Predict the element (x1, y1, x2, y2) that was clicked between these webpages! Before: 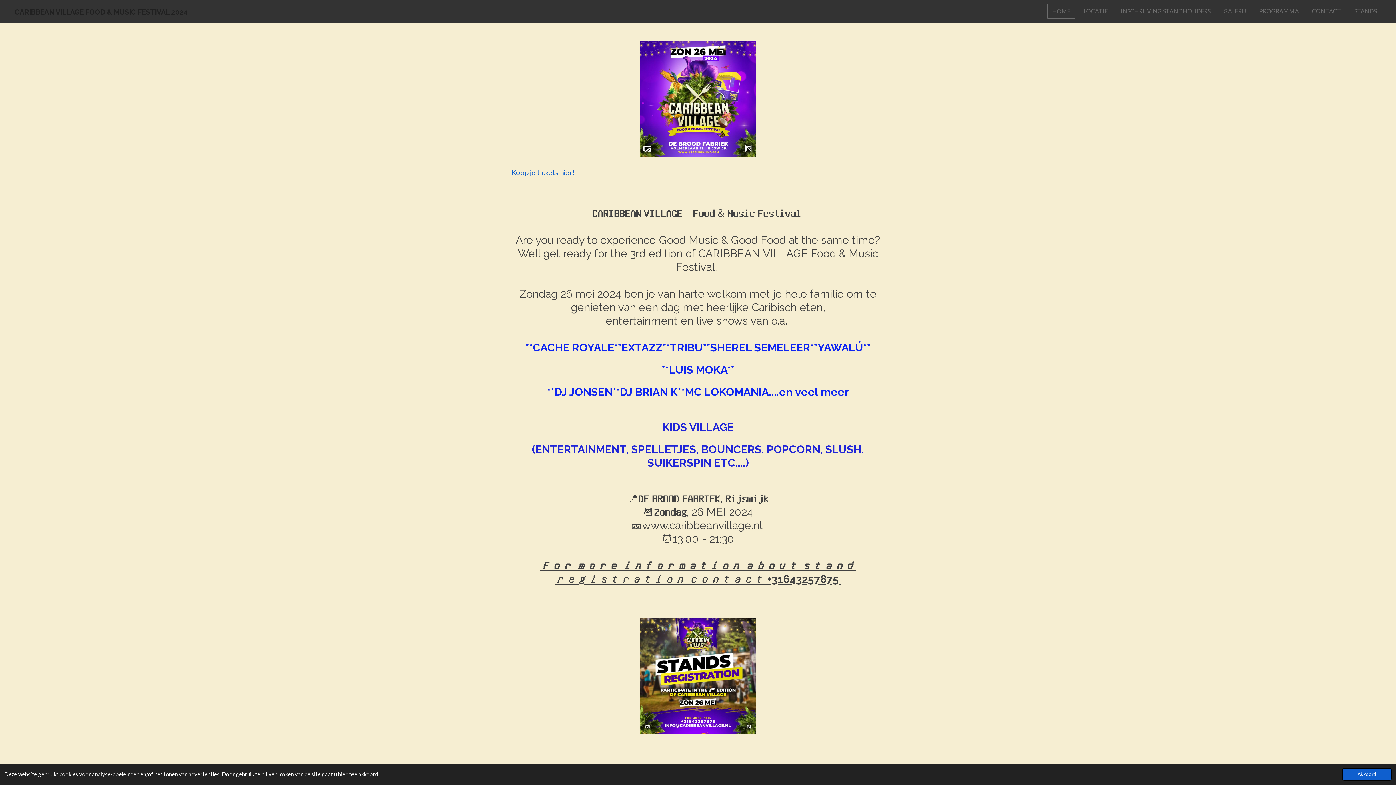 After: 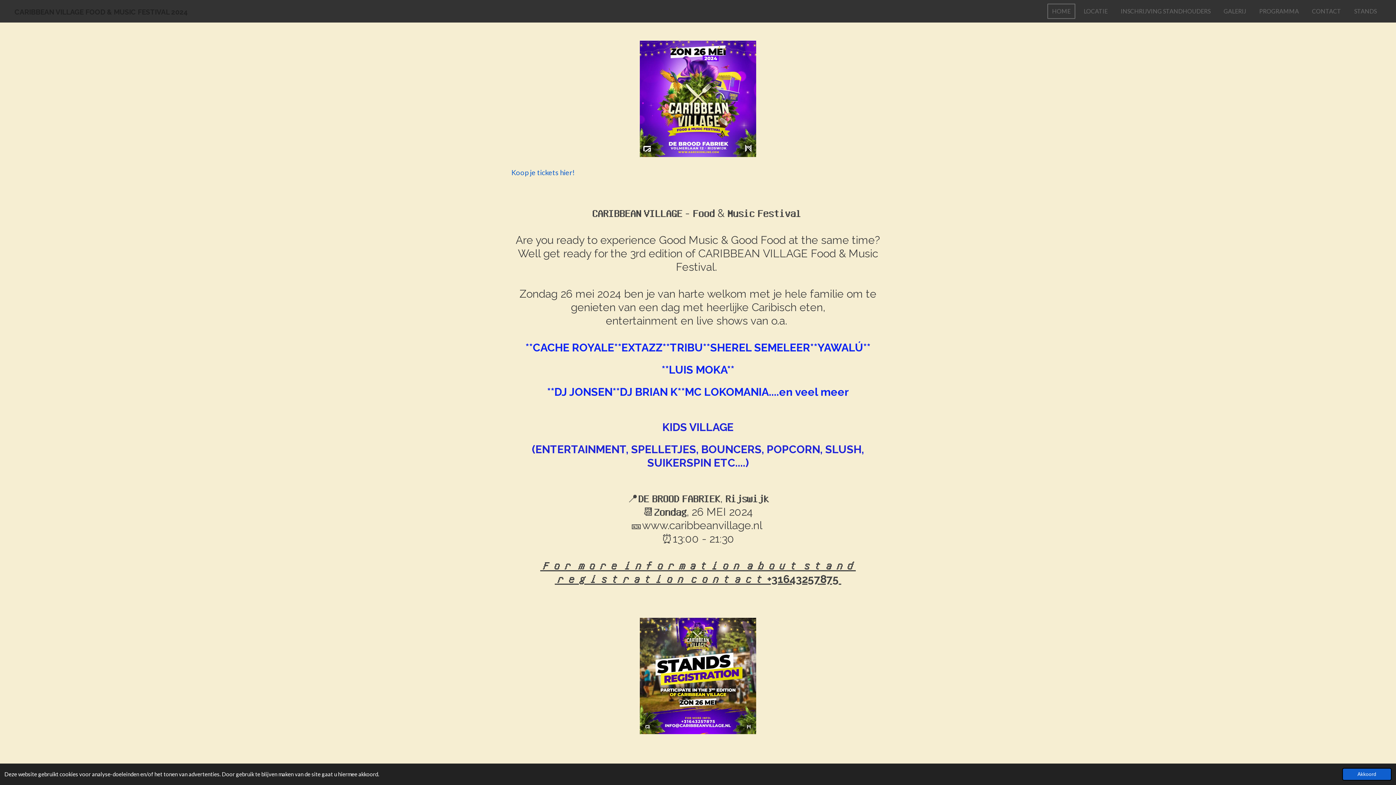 Action: bbox: (1047, 3, 1075, 18) label: HOME